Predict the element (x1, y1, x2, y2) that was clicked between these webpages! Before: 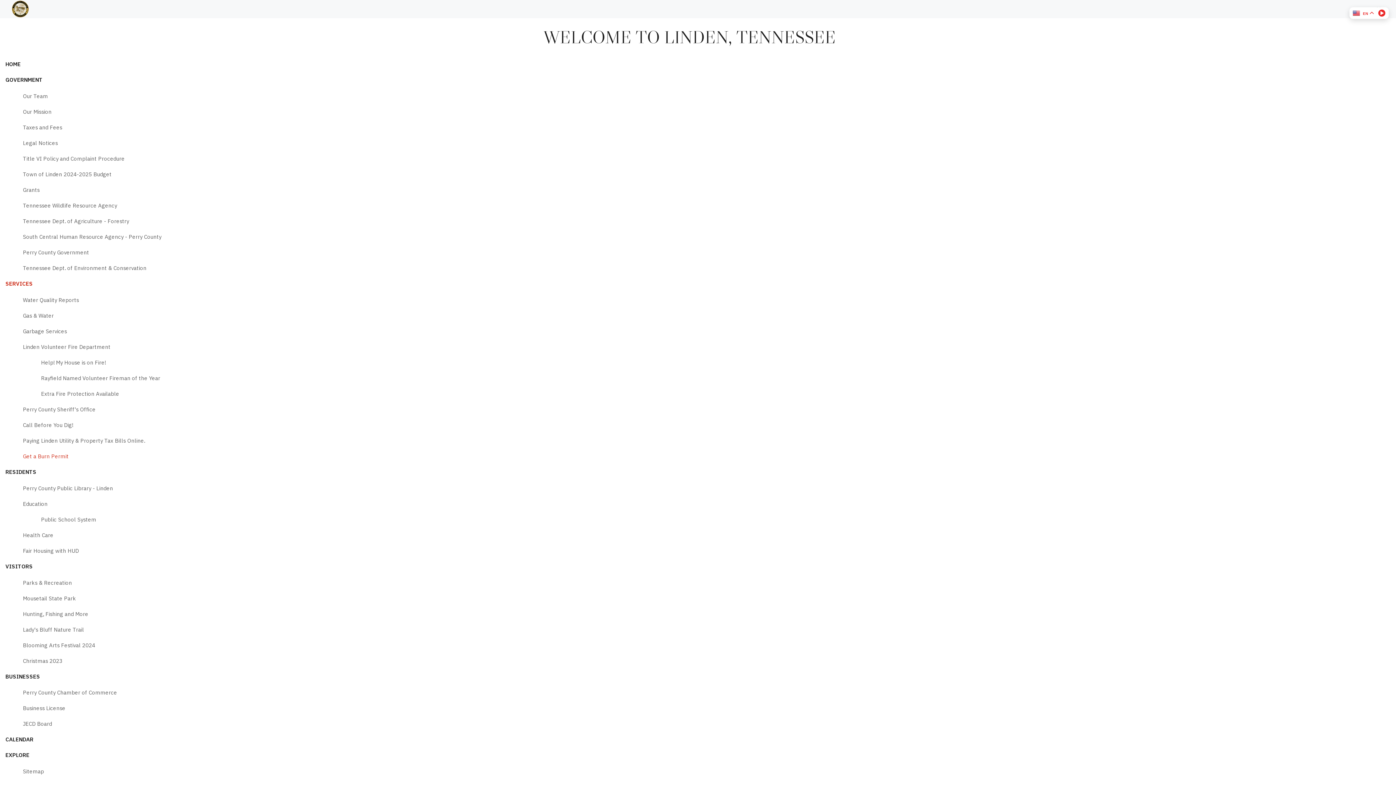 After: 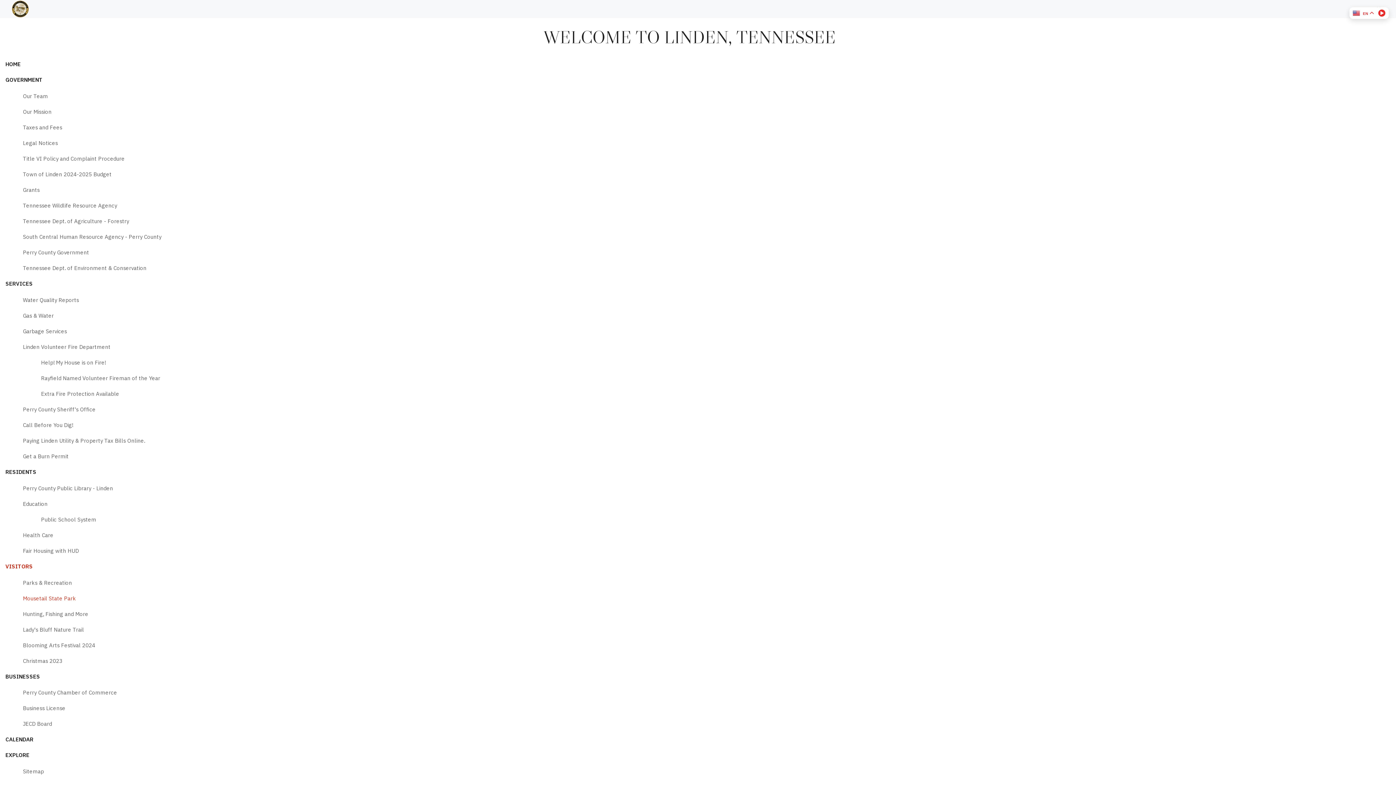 Action: label: Mousetail State Park bbox: (22, 590, 1379, 606)